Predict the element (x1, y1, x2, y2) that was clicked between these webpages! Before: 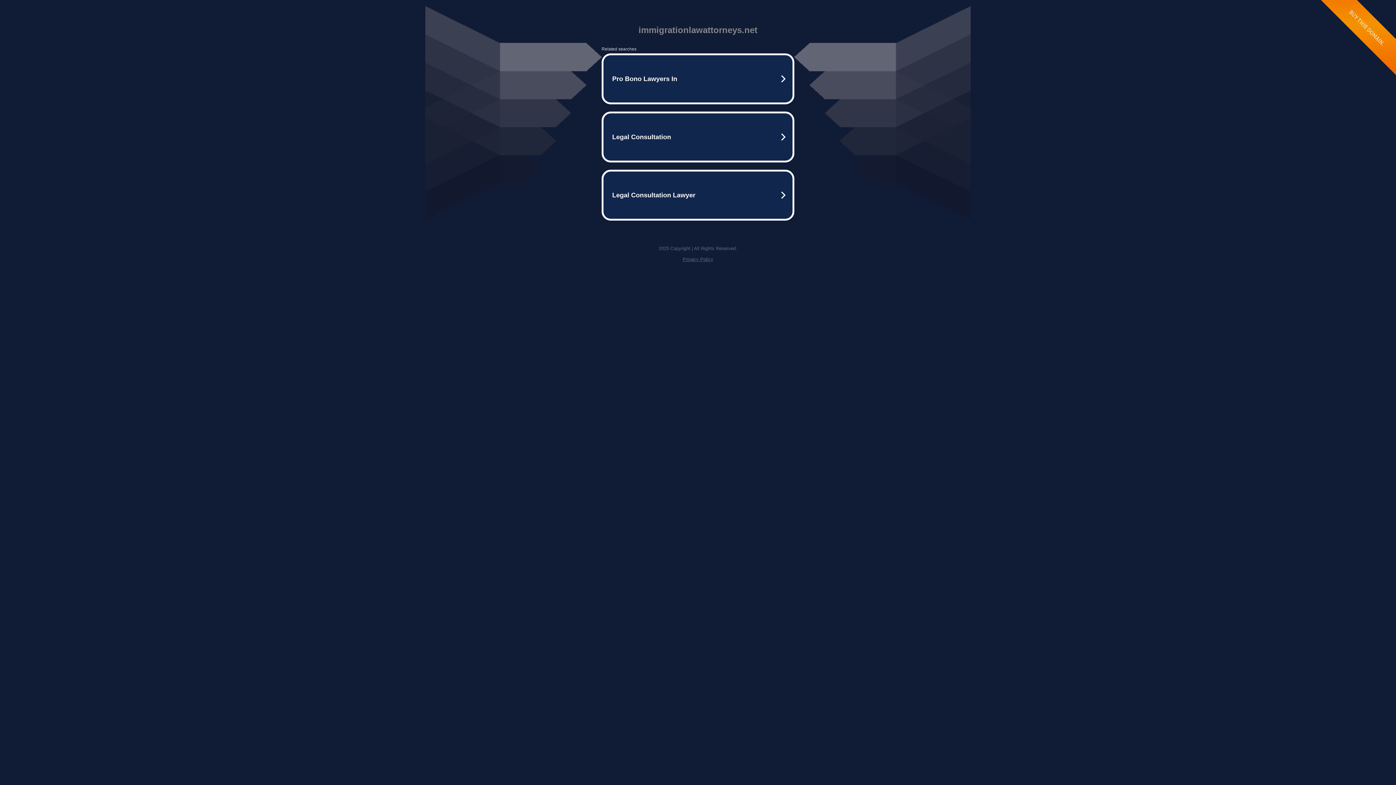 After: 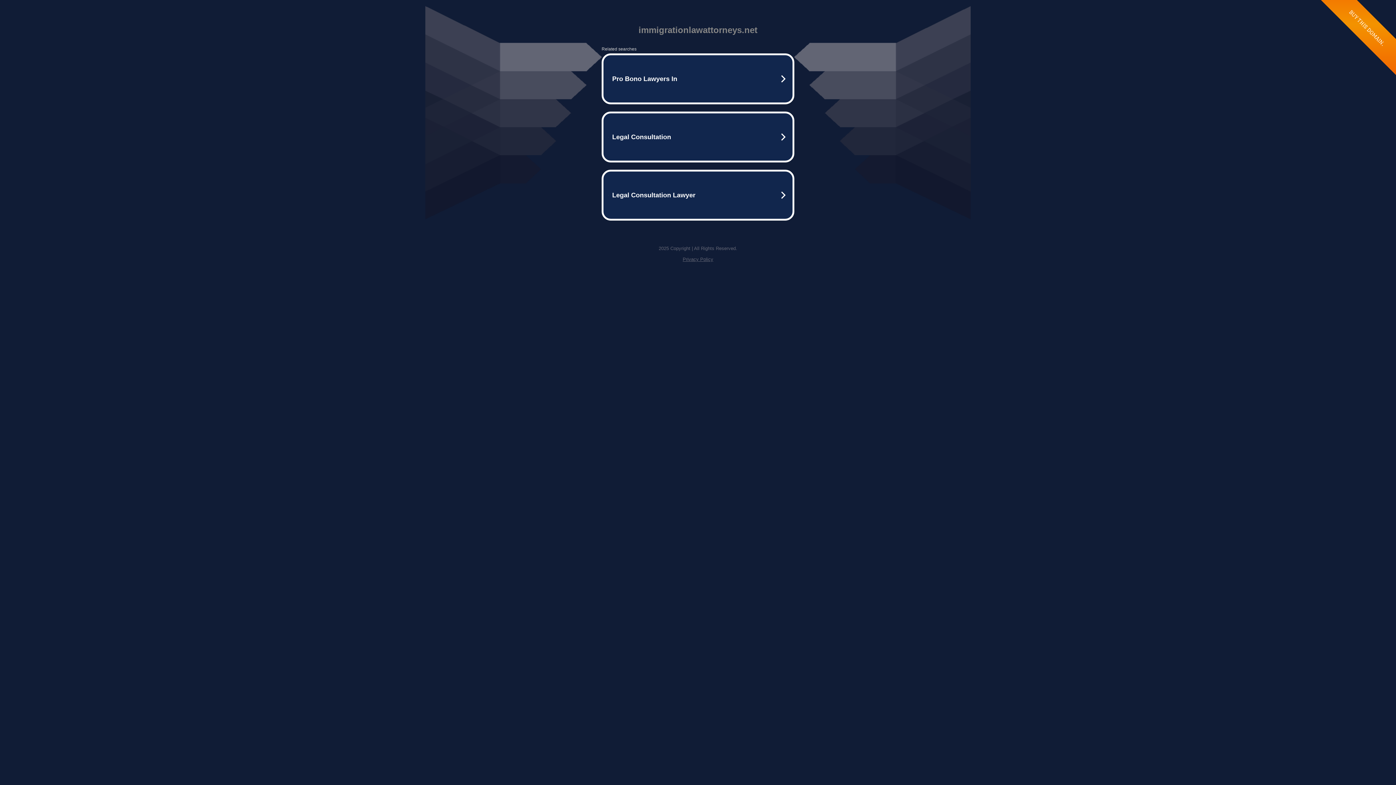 Action: label: Privacy Policy bbox: (682, 256, 713, 262)